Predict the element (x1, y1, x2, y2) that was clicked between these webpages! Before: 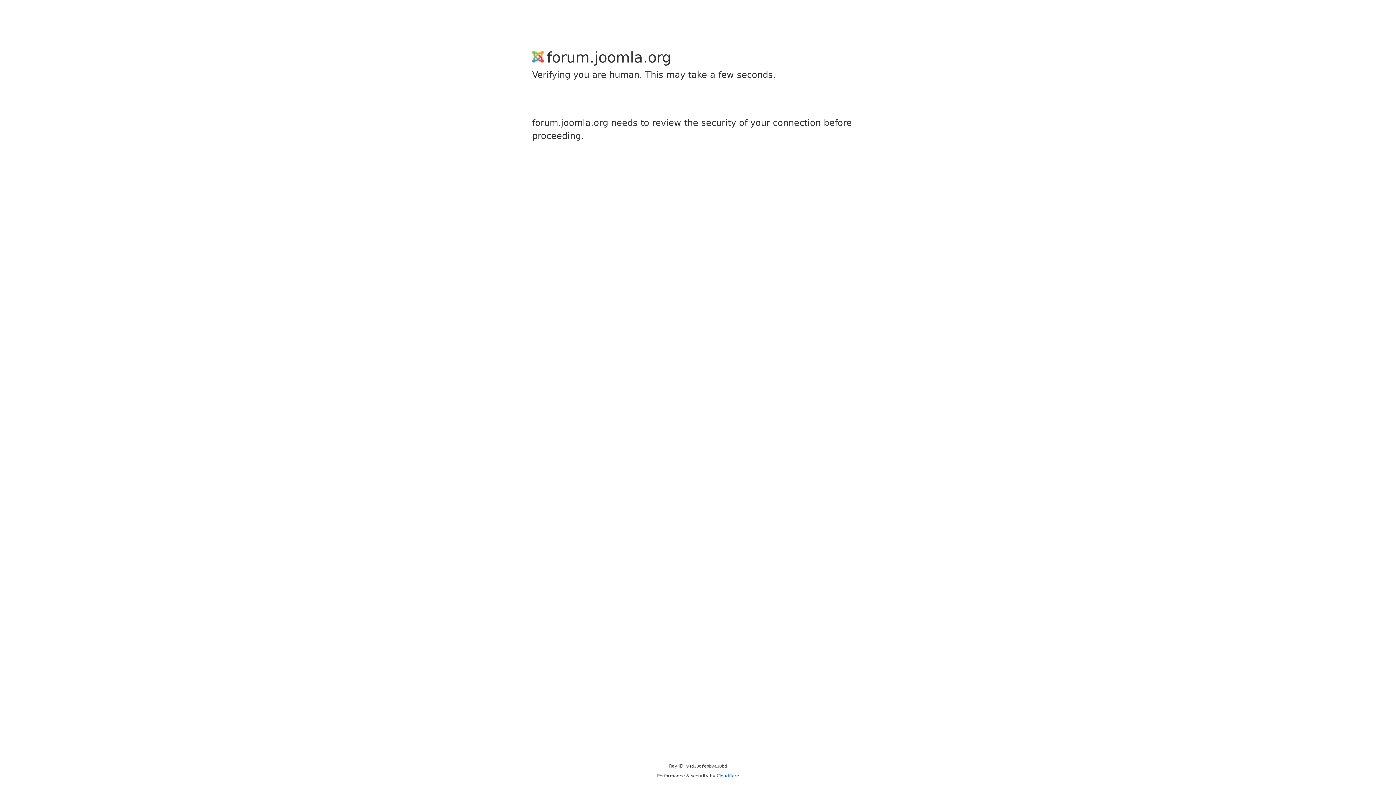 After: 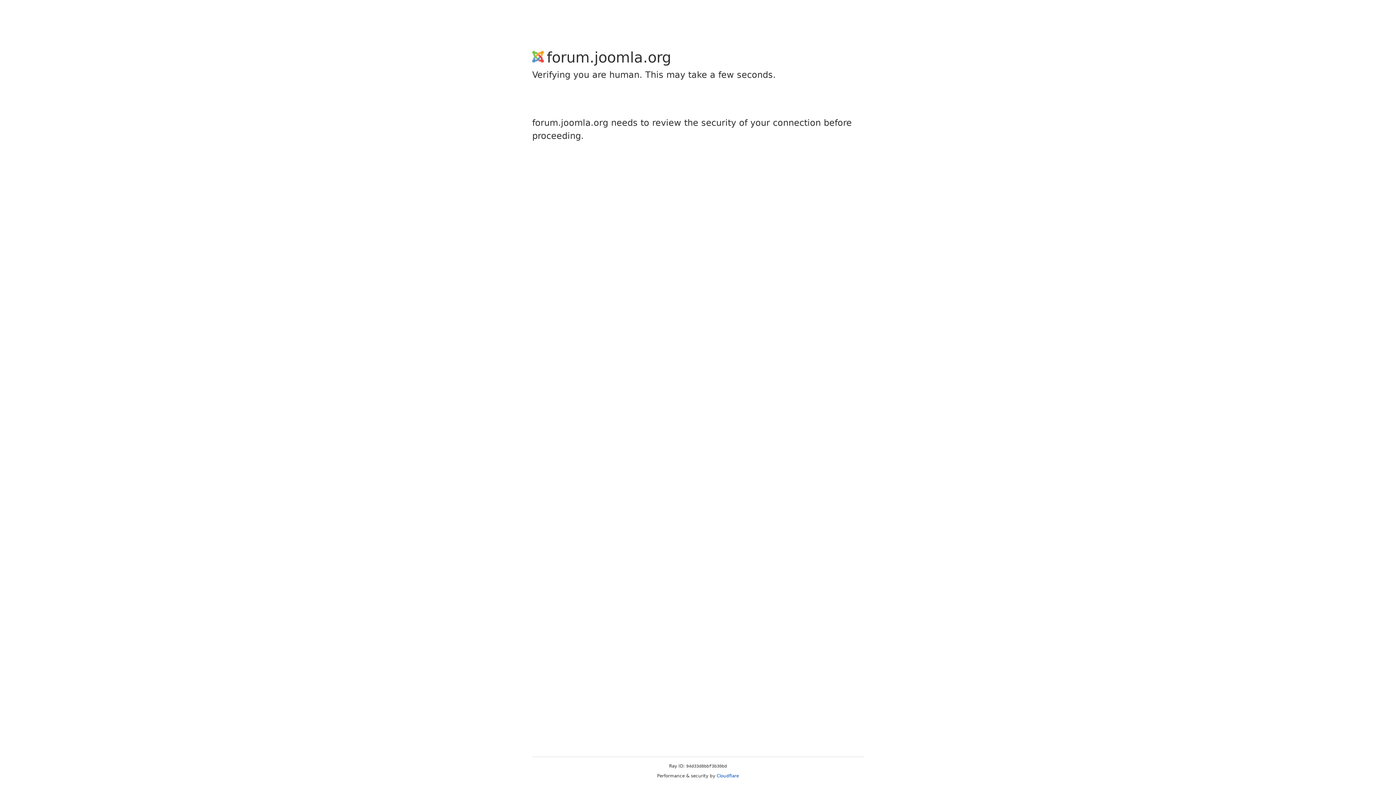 Action: bbox: (716, 773, 739, 778) label: Cloudflare